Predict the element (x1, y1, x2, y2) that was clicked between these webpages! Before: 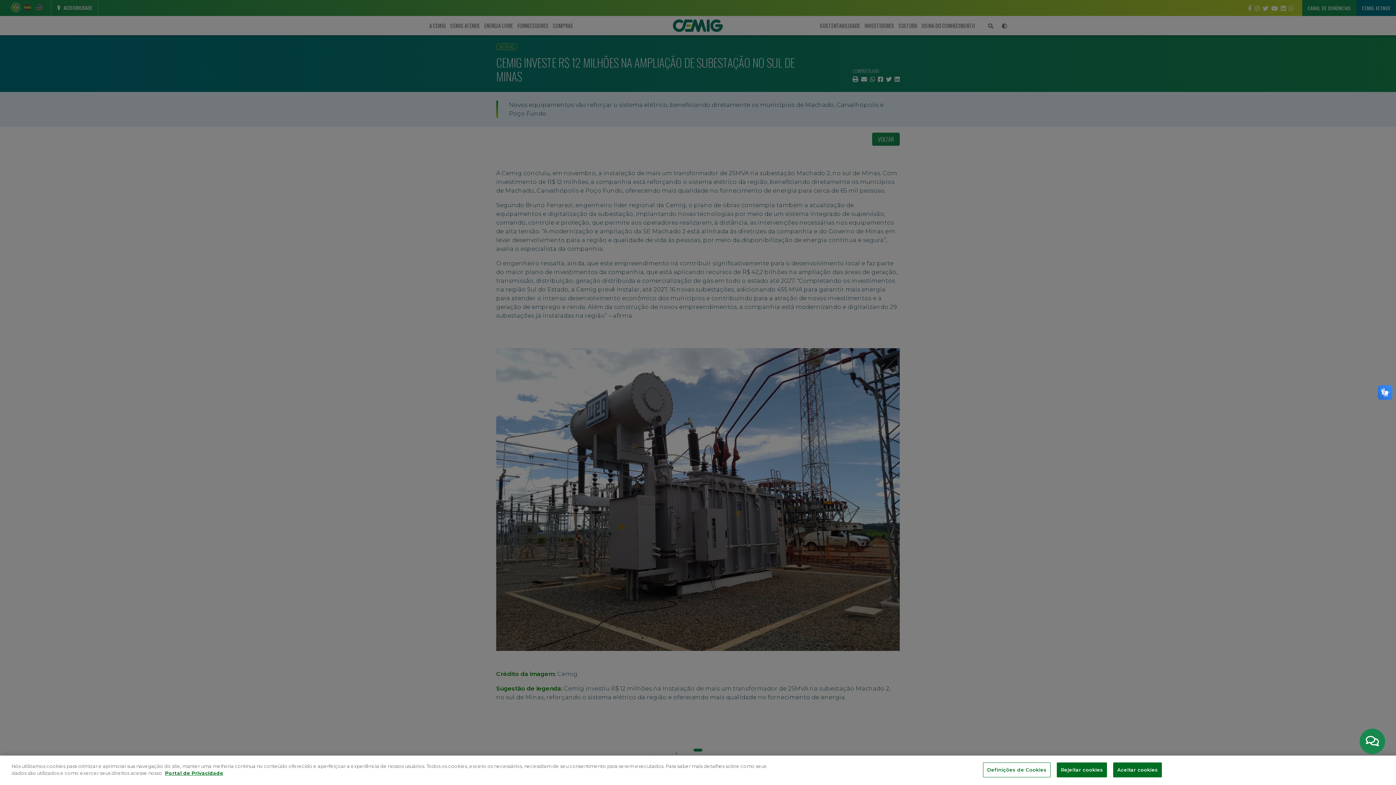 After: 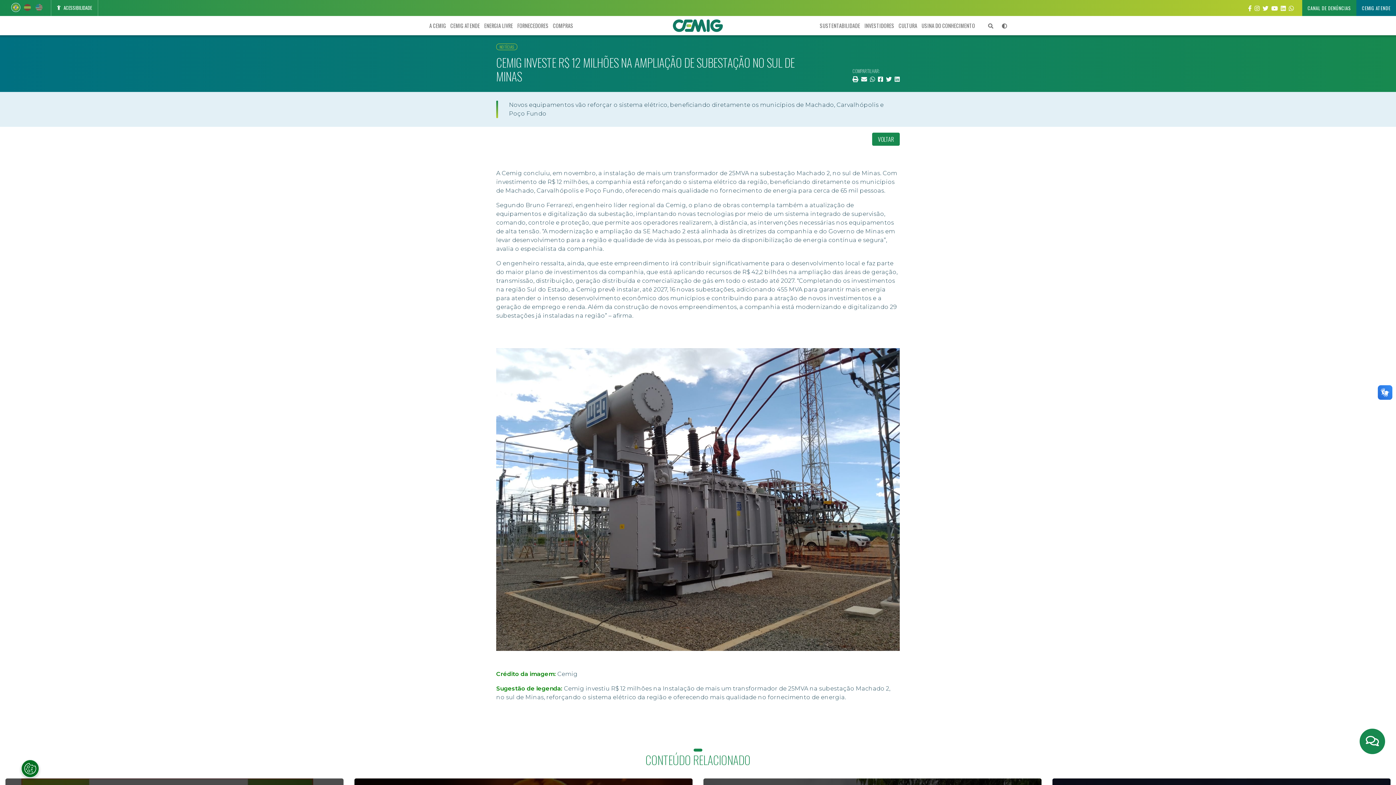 Action: label: Rejeitar cookies bbox: (1057, 762, 1107, 777)